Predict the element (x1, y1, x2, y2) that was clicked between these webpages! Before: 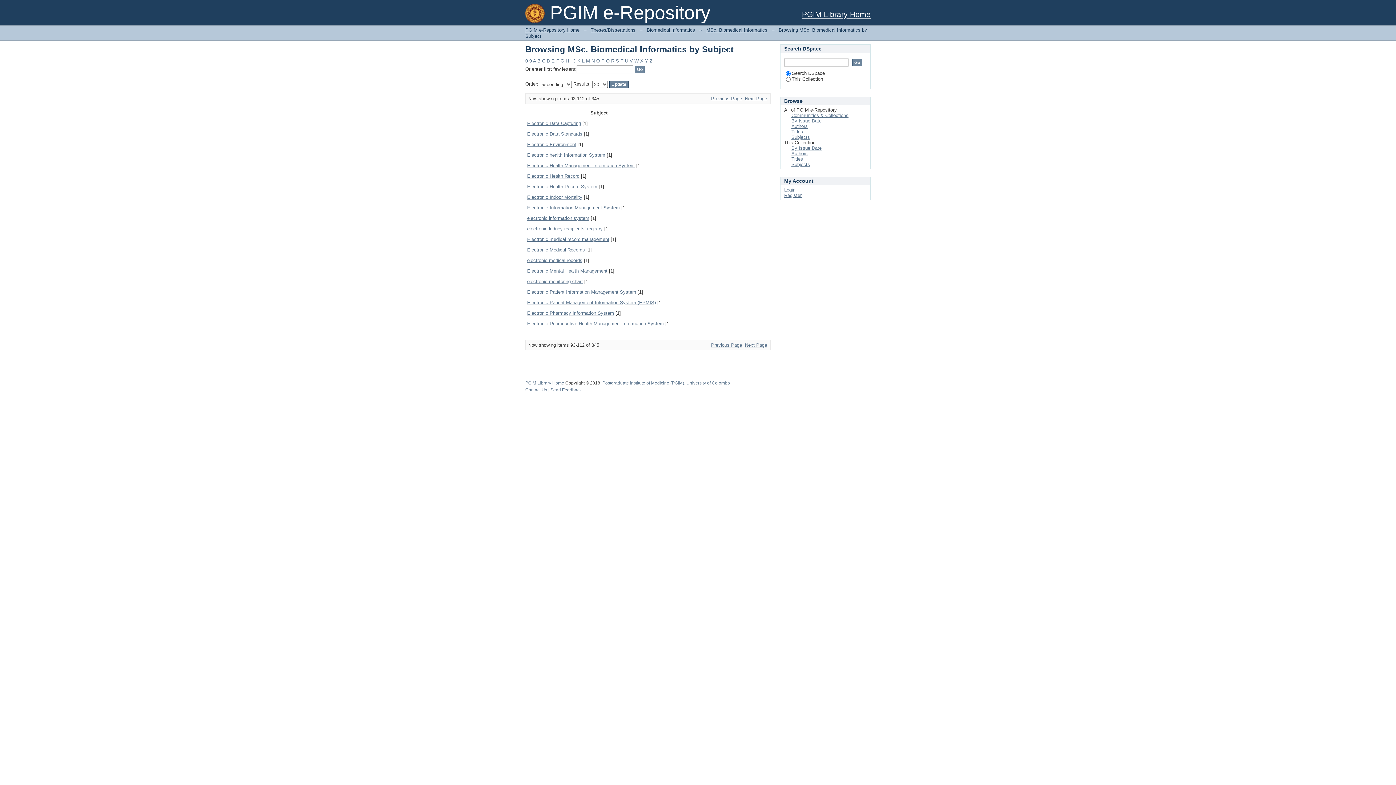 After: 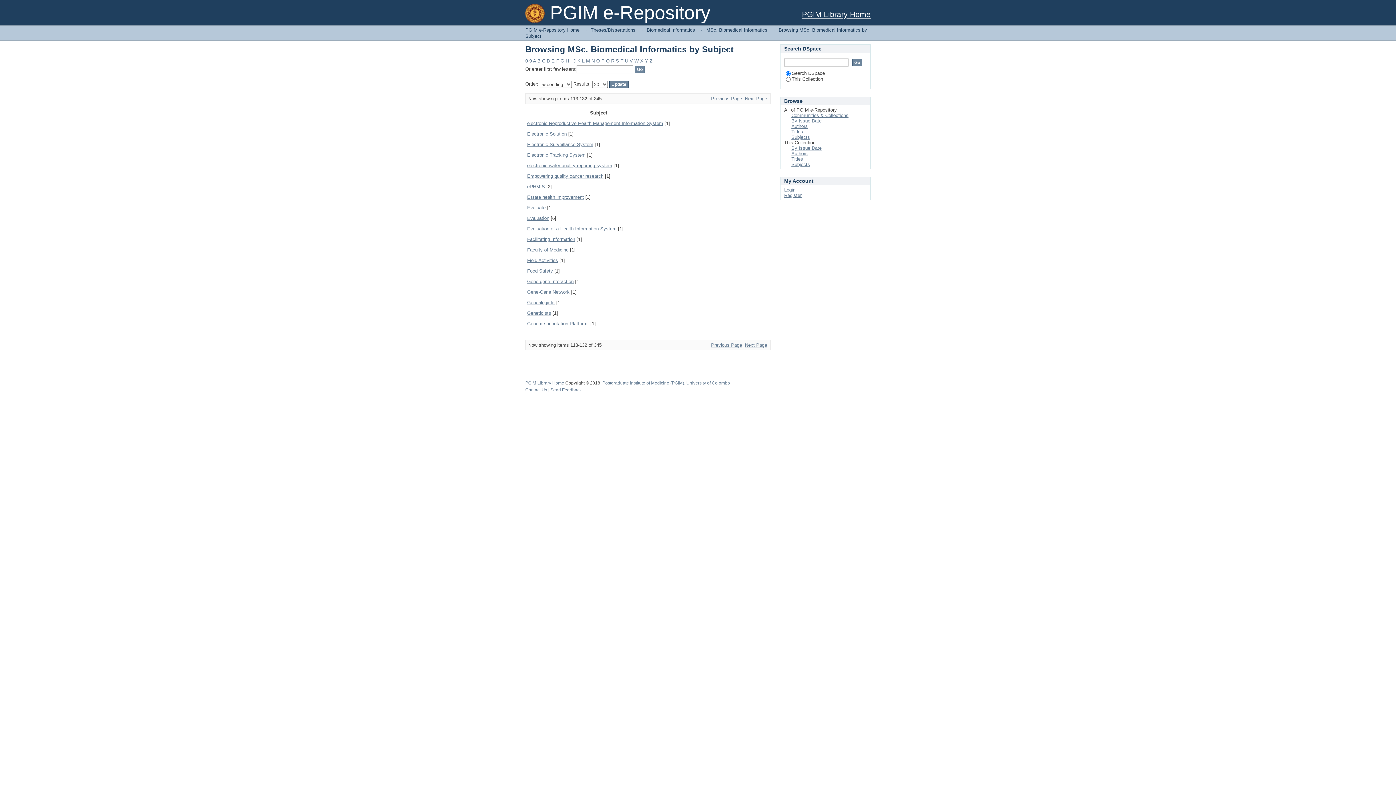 Action: bbox: (745, 96, 767, 101) label: Next Page